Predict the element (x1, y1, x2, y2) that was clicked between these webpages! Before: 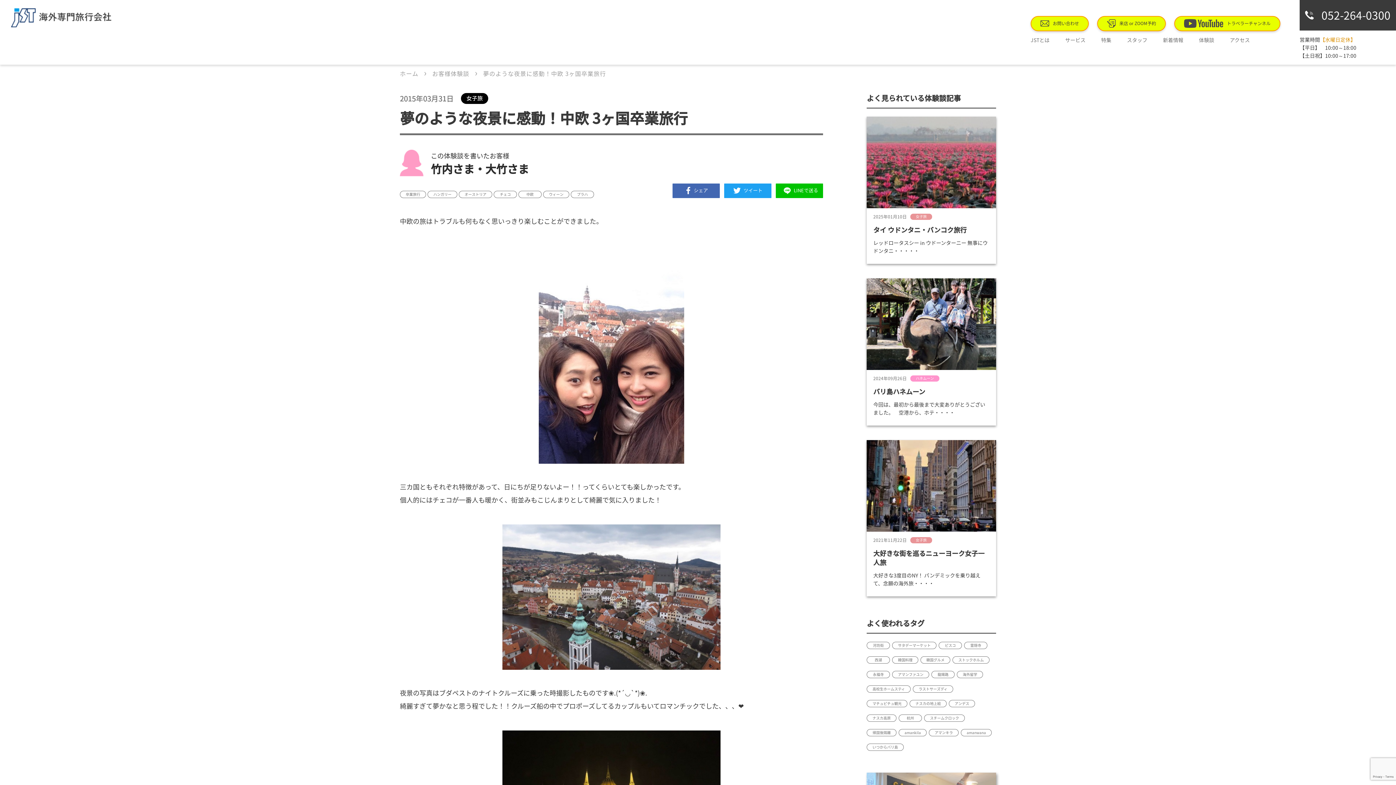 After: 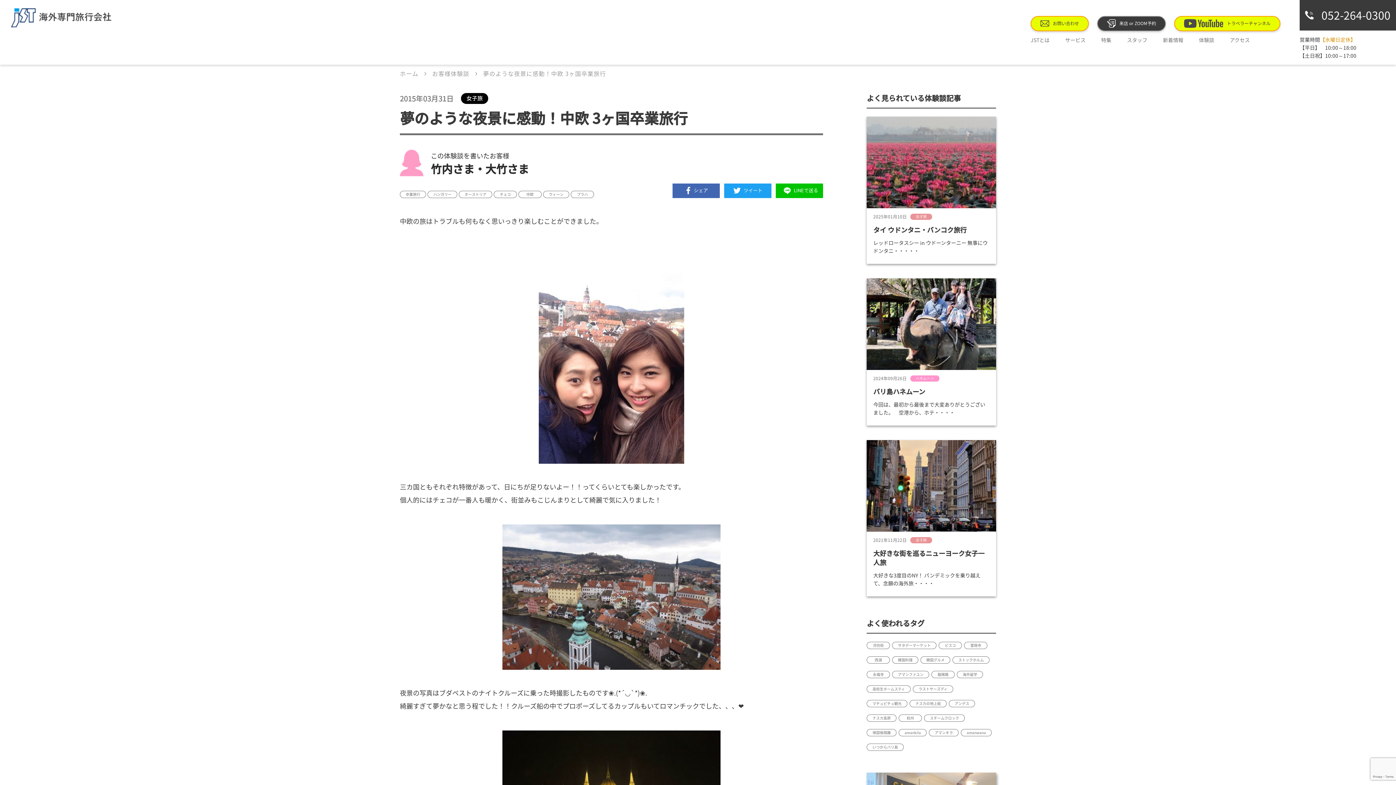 Action: bbox: (1097, 15, 1166, 31) label: 来店 or ZOOM予約